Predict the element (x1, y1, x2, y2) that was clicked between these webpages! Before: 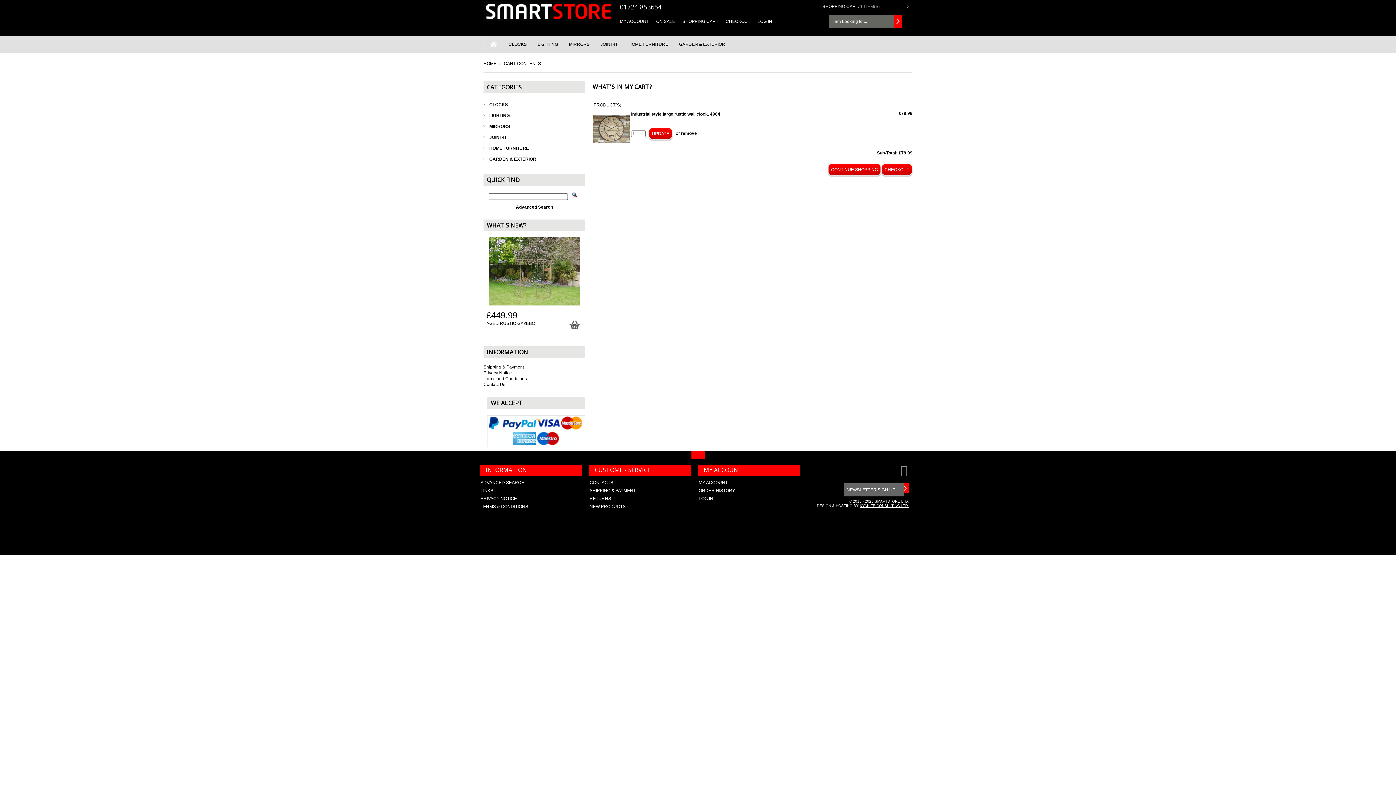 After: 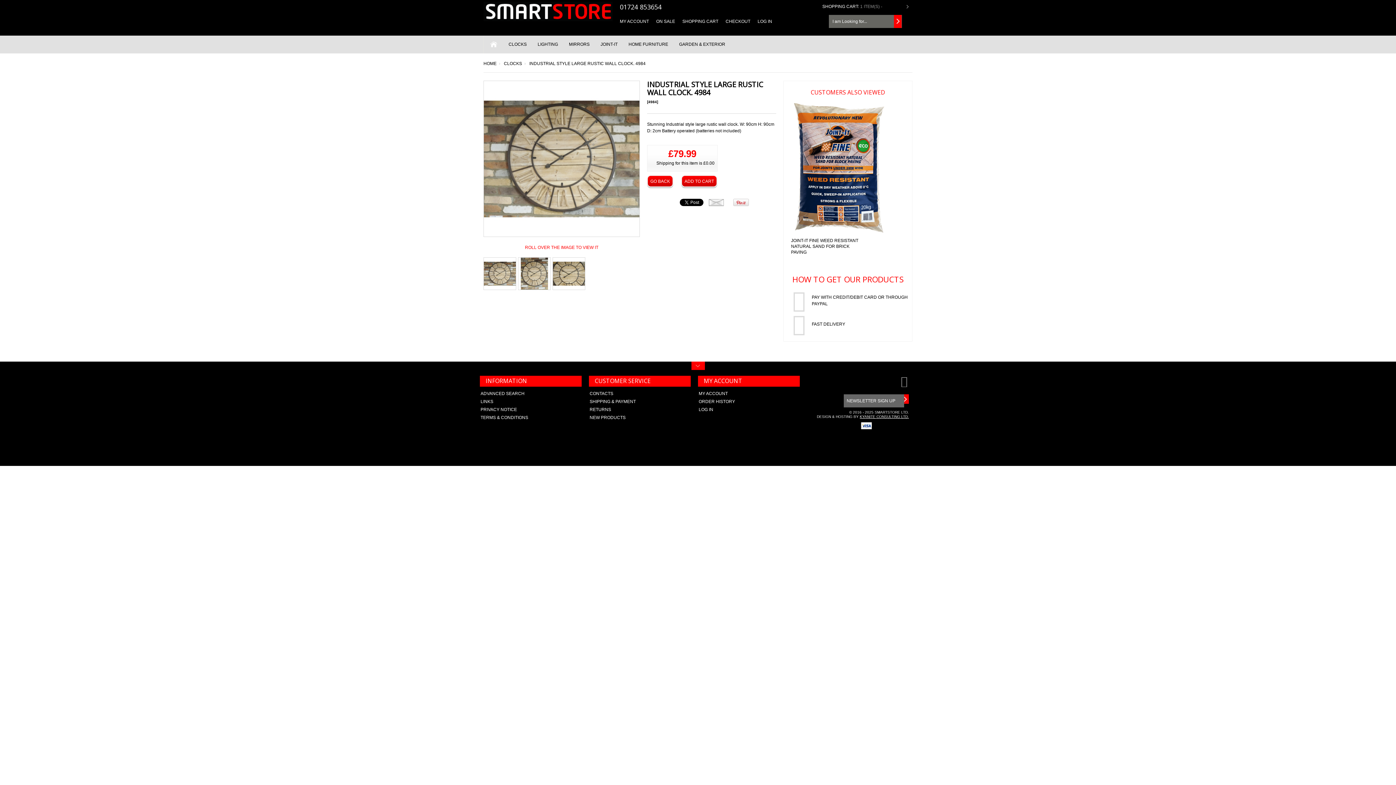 Action: bbox: (631, 111, 720, 116) label: Industrial style large rustic wall clock. 4984